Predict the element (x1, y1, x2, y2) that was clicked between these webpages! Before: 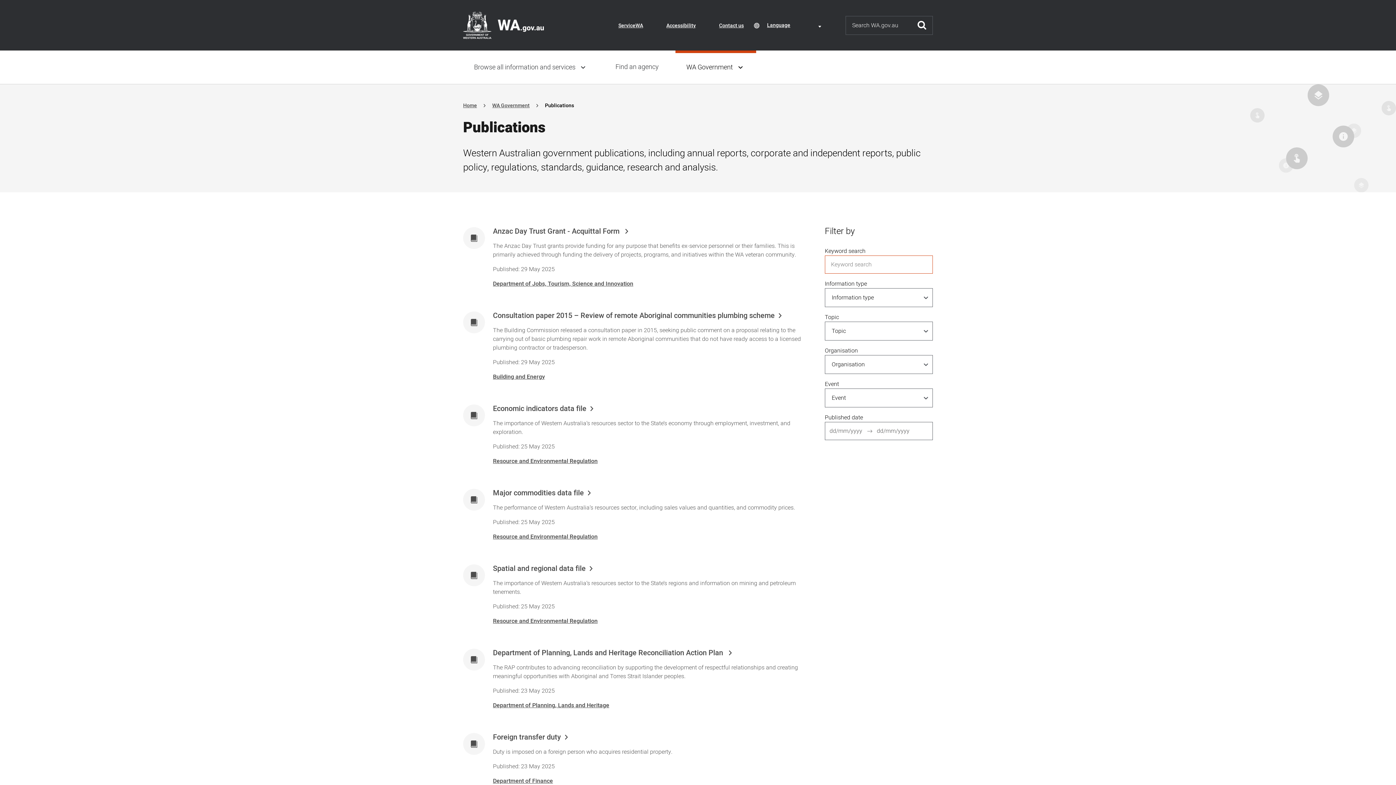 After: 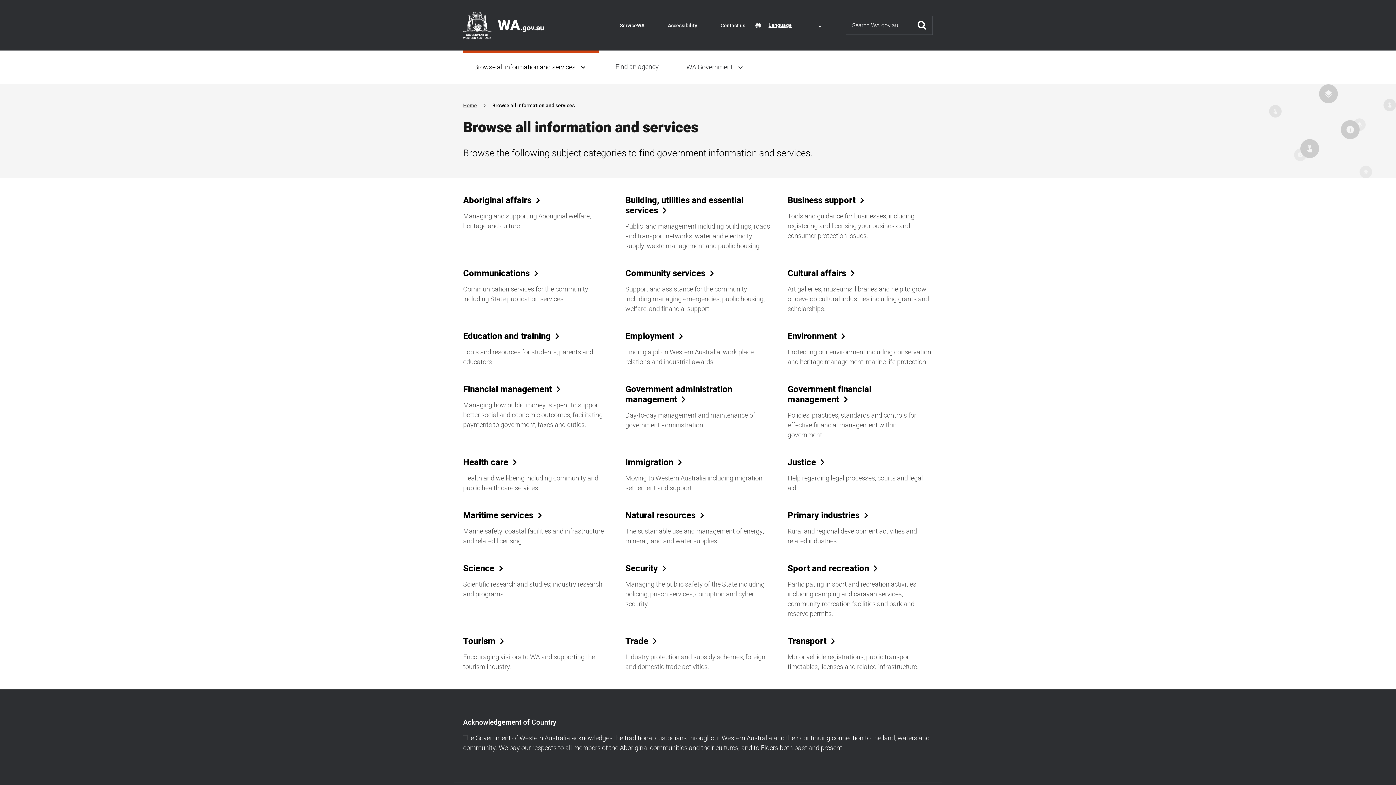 Action: label: Browse all information and services bbox: (463, 50, 598, 84)